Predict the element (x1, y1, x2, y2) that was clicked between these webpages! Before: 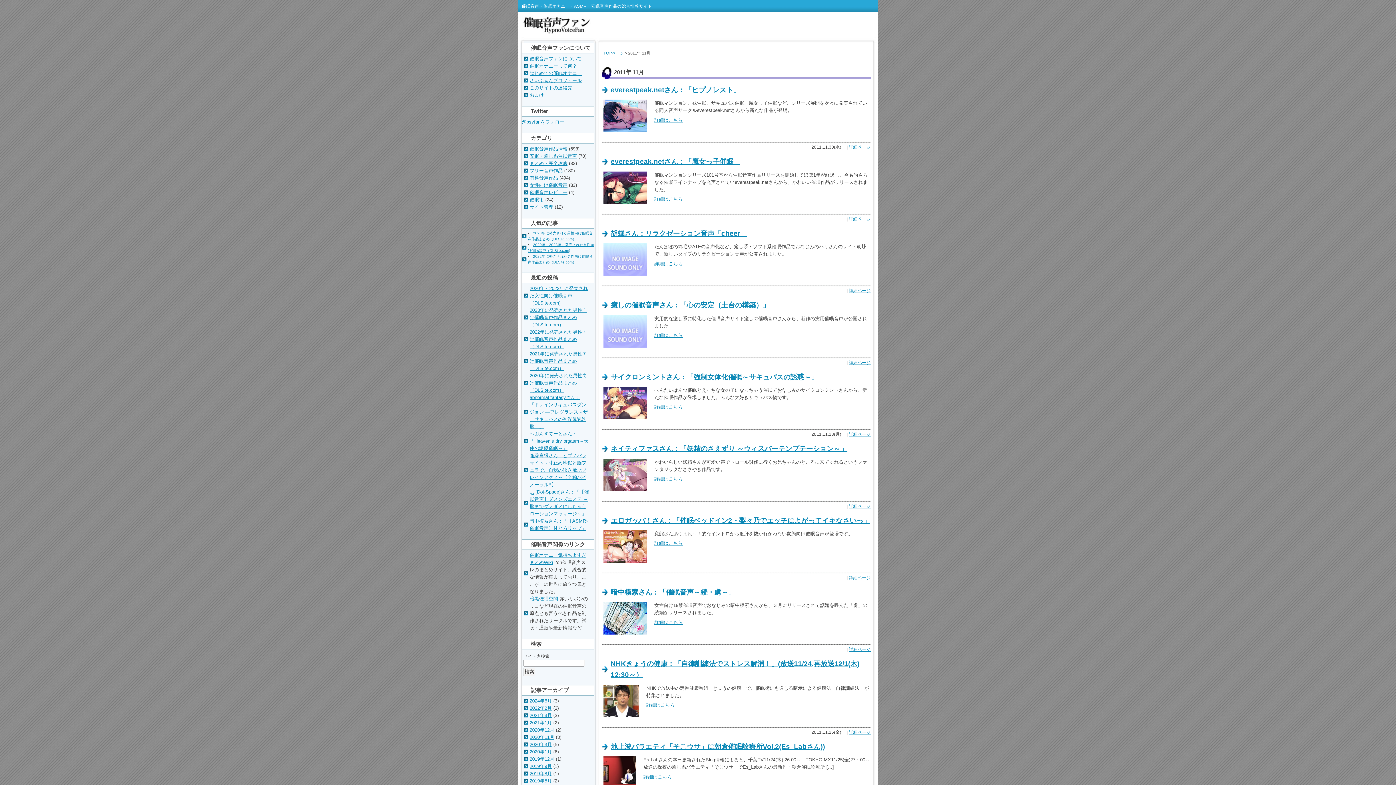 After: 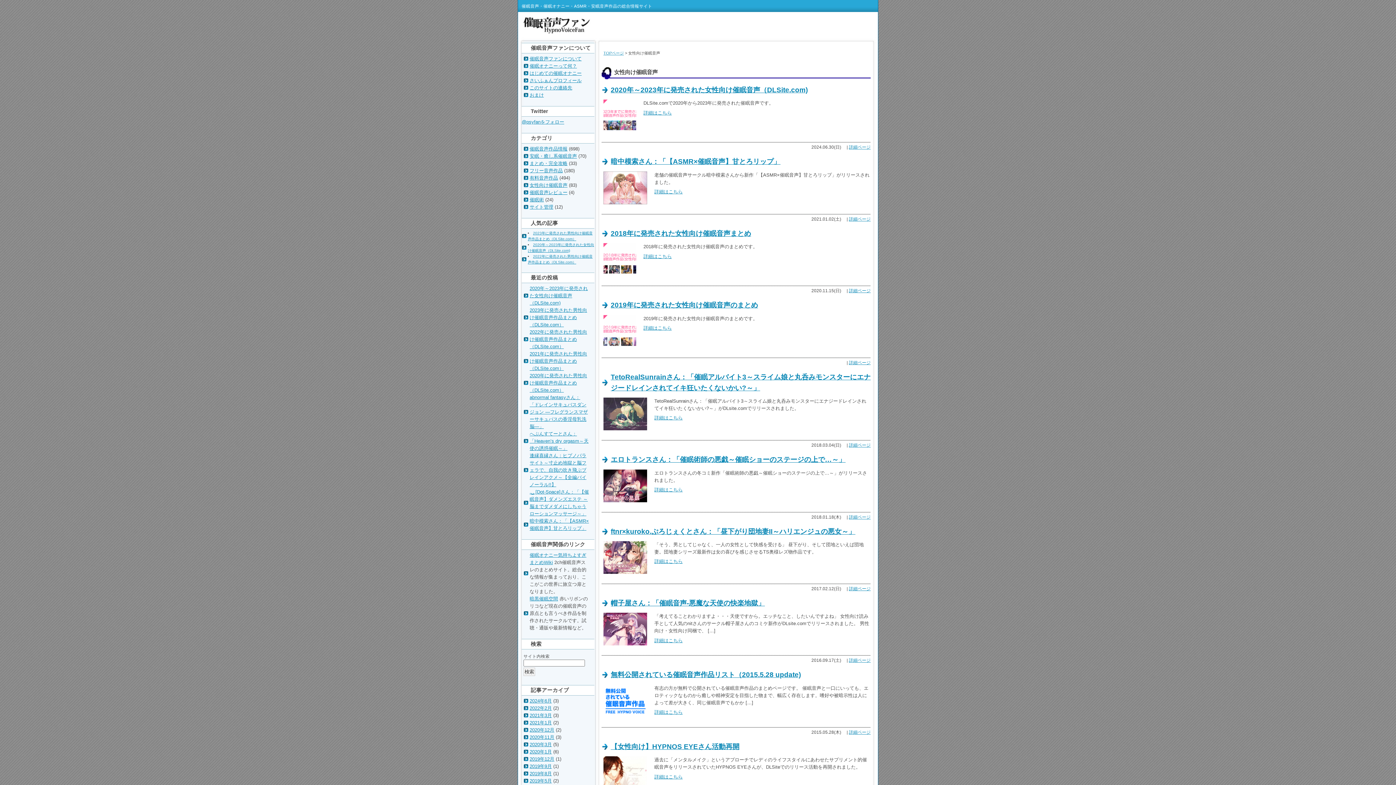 Action: bbox: (529, 182, 567, 188) label: 女性向け催眠音声